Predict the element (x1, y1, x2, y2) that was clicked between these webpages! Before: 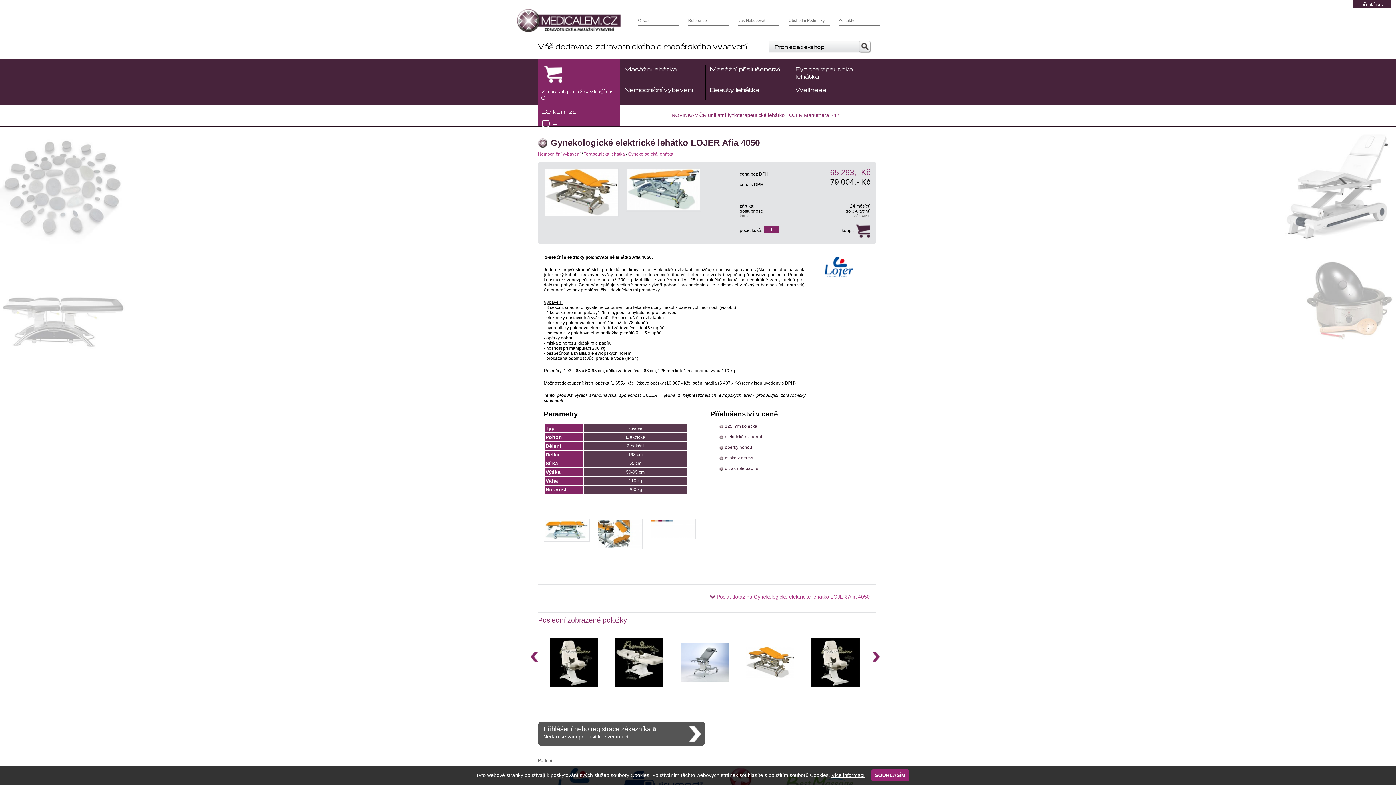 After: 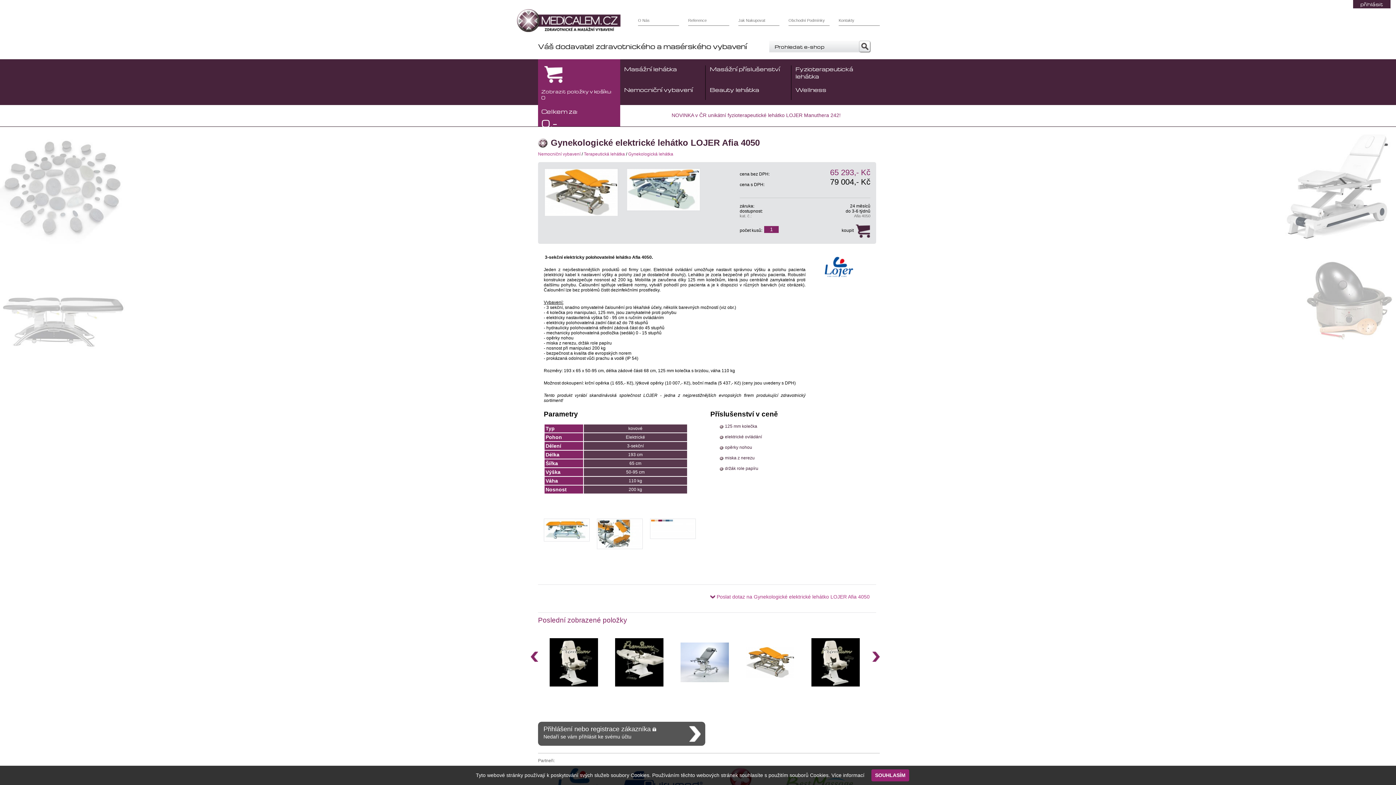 Action: label: Více informací bbox: (831, 772, 864, 779)